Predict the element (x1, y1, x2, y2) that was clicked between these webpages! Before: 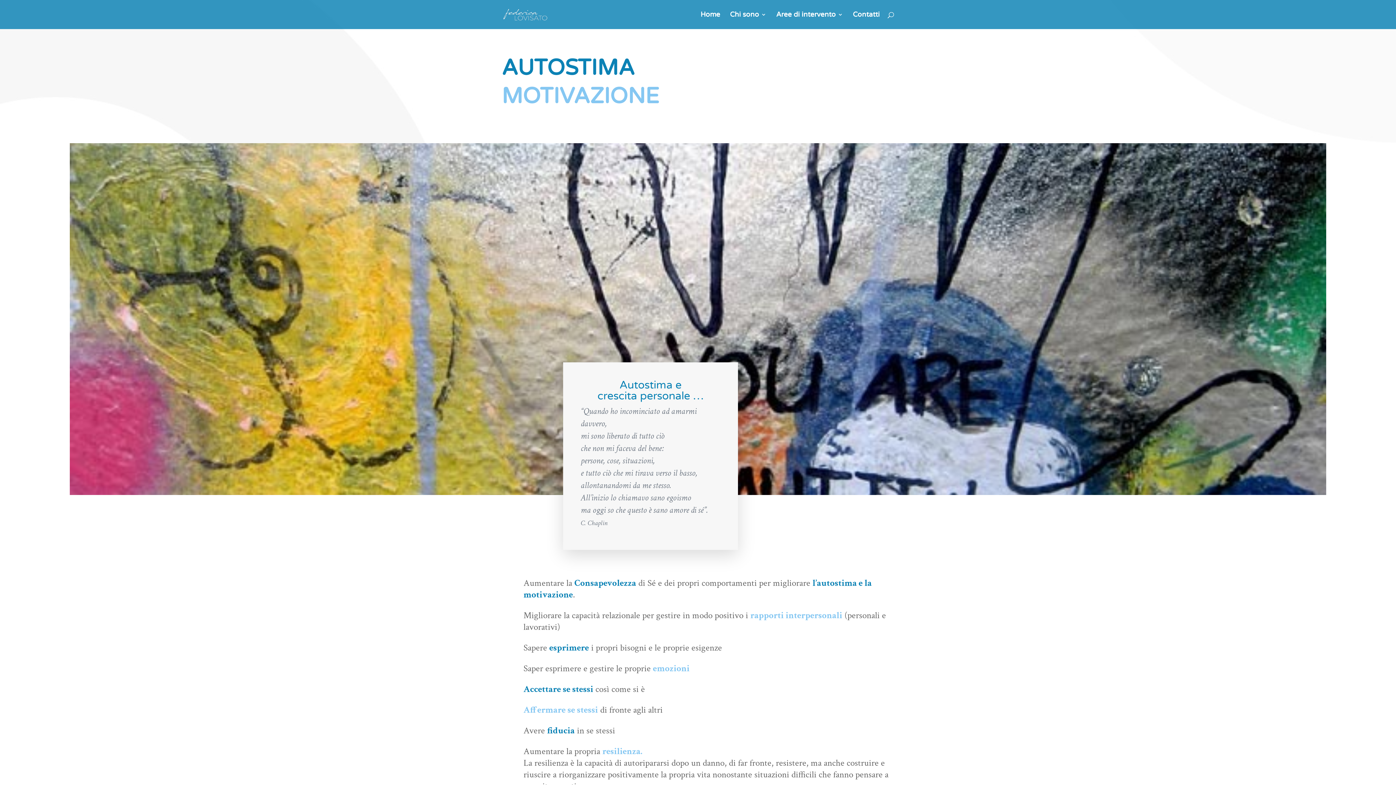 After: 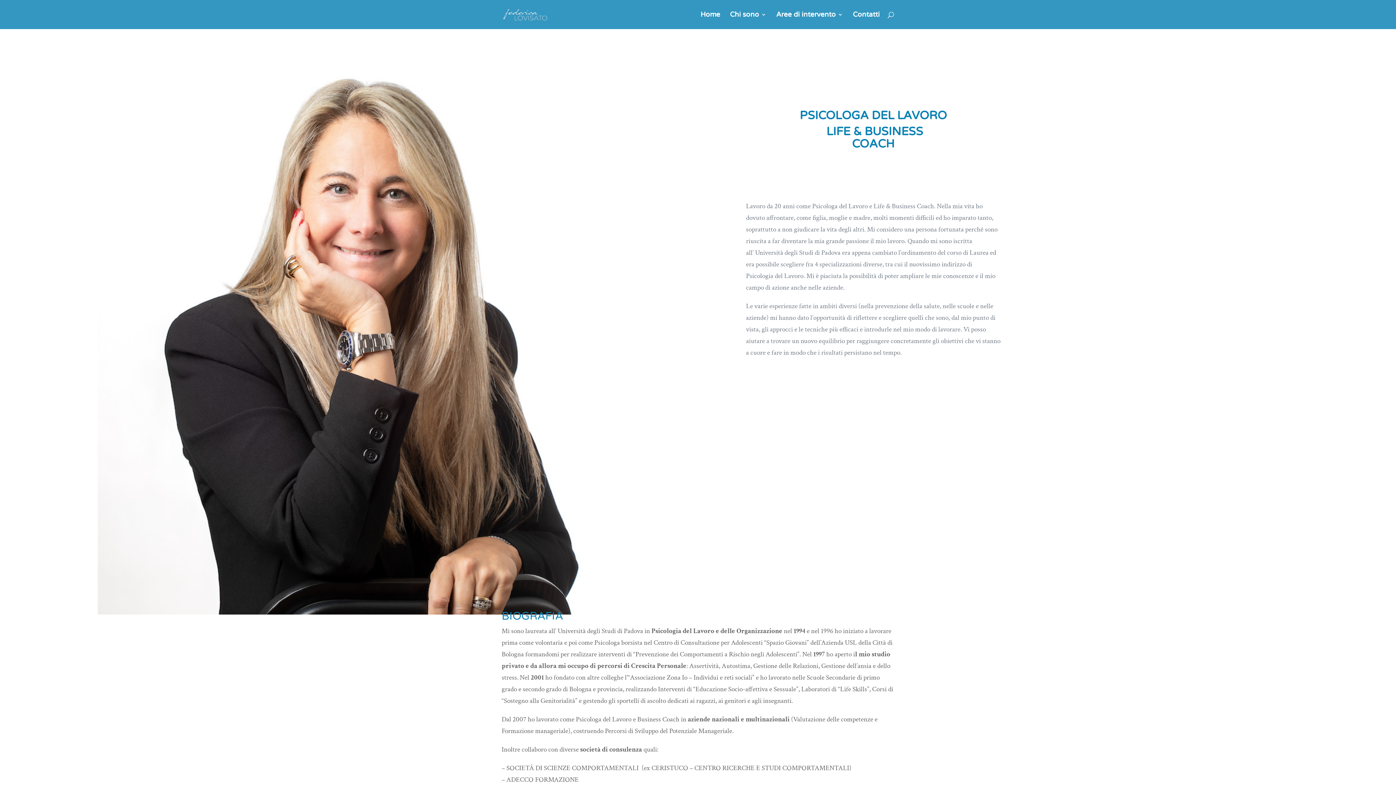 Action: label: Chi sono bbox: (730, 12, 766, 29)